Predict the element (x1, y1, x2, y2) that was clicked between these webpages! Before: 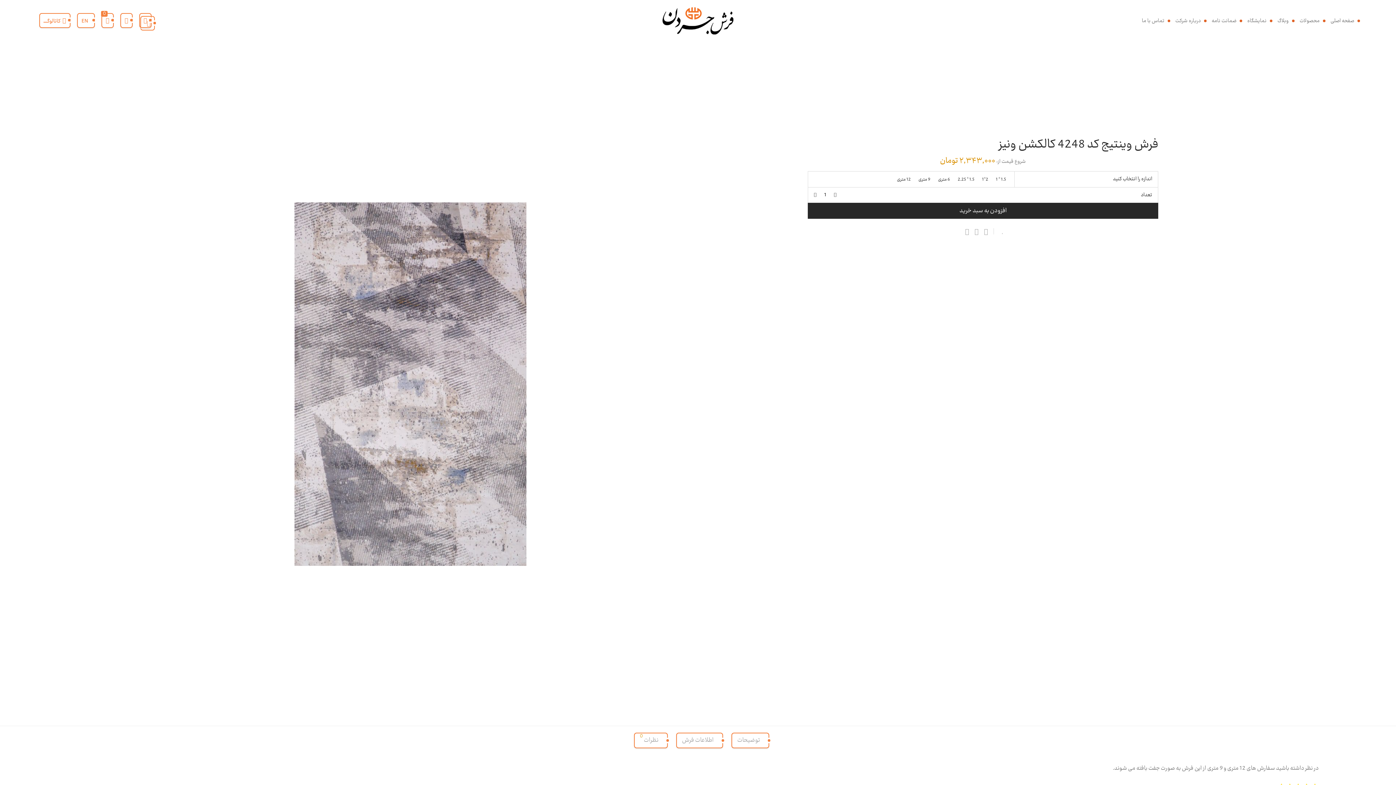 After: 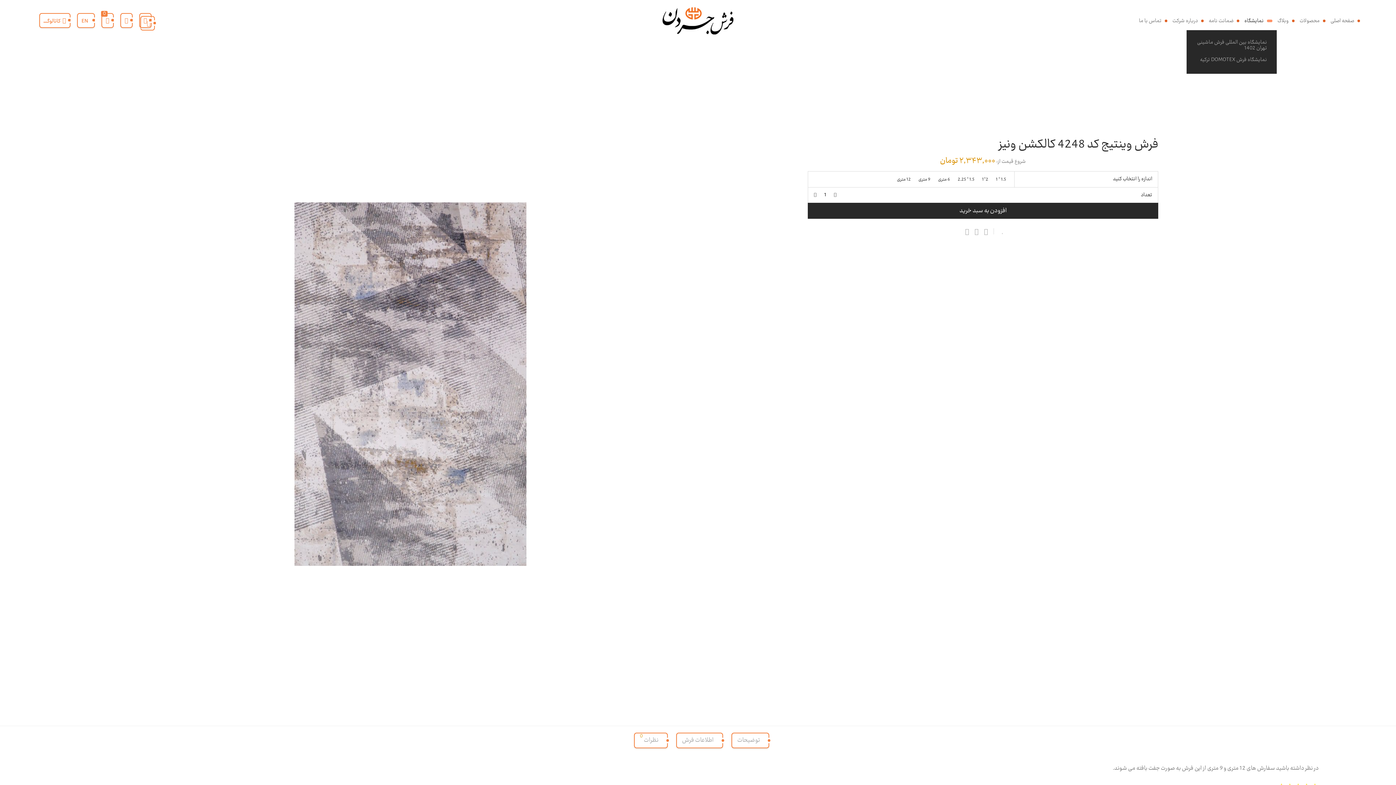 Action: label: نمایشگاه bbox: (1244, 11, 1270, 30)